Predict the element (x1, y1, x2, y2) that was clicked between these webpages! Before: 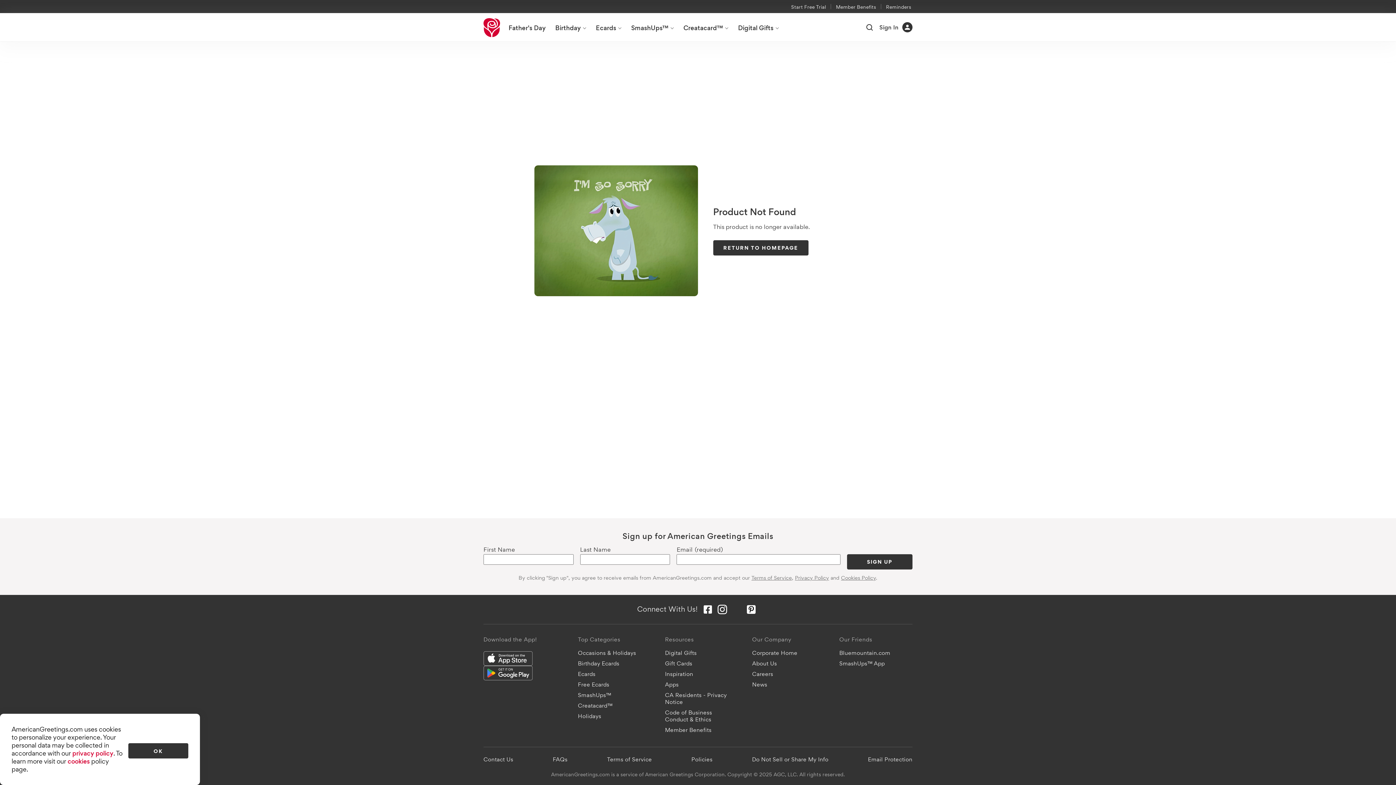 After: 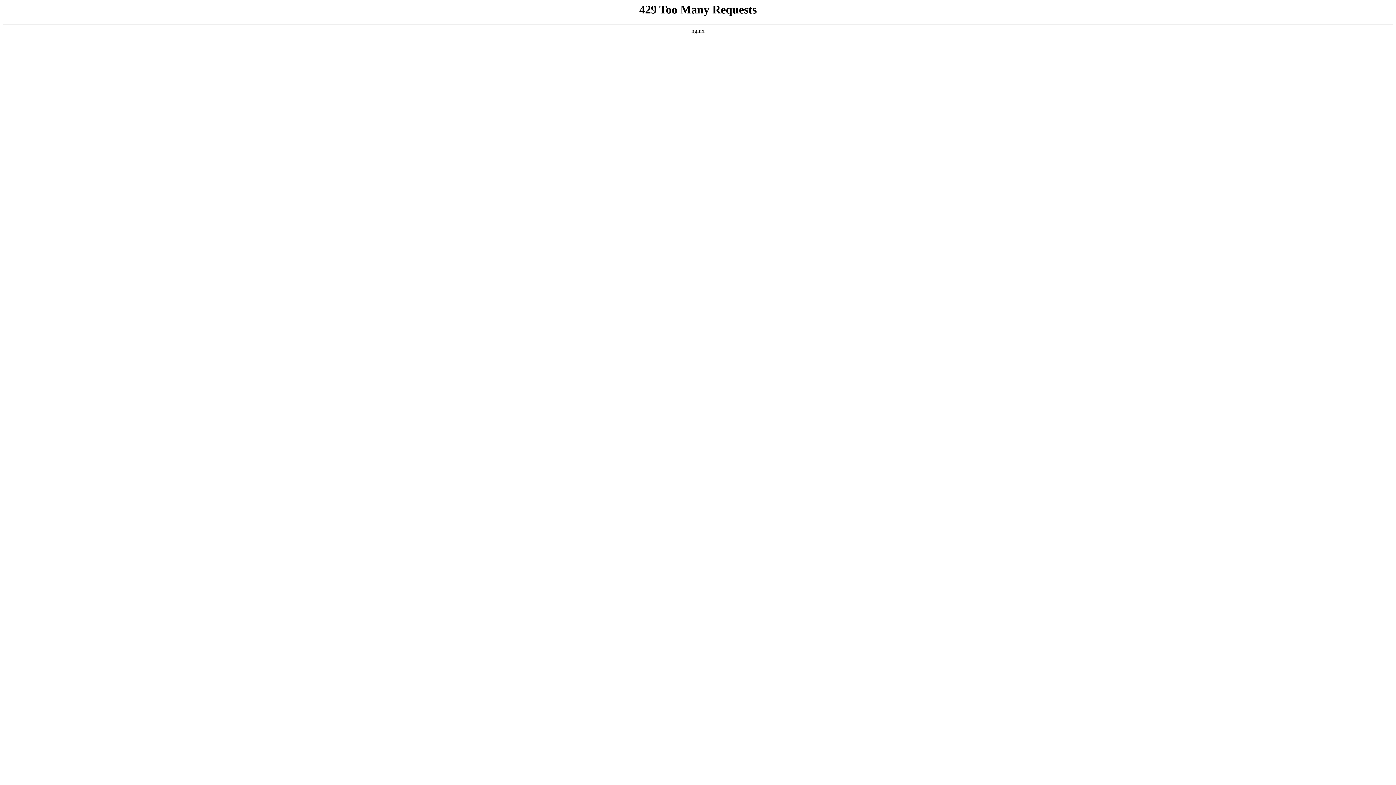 Action: label: News bbox: (748, 679, 825, 690)